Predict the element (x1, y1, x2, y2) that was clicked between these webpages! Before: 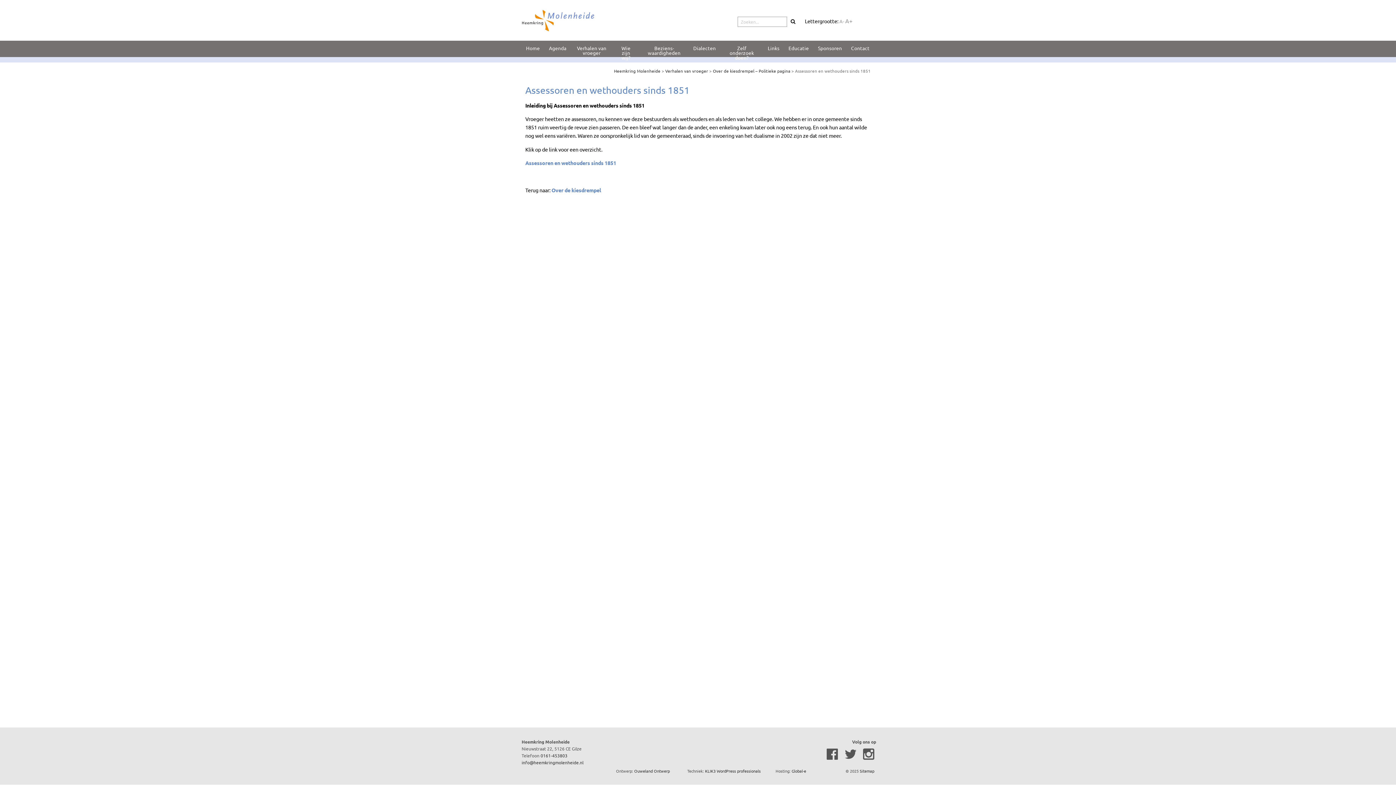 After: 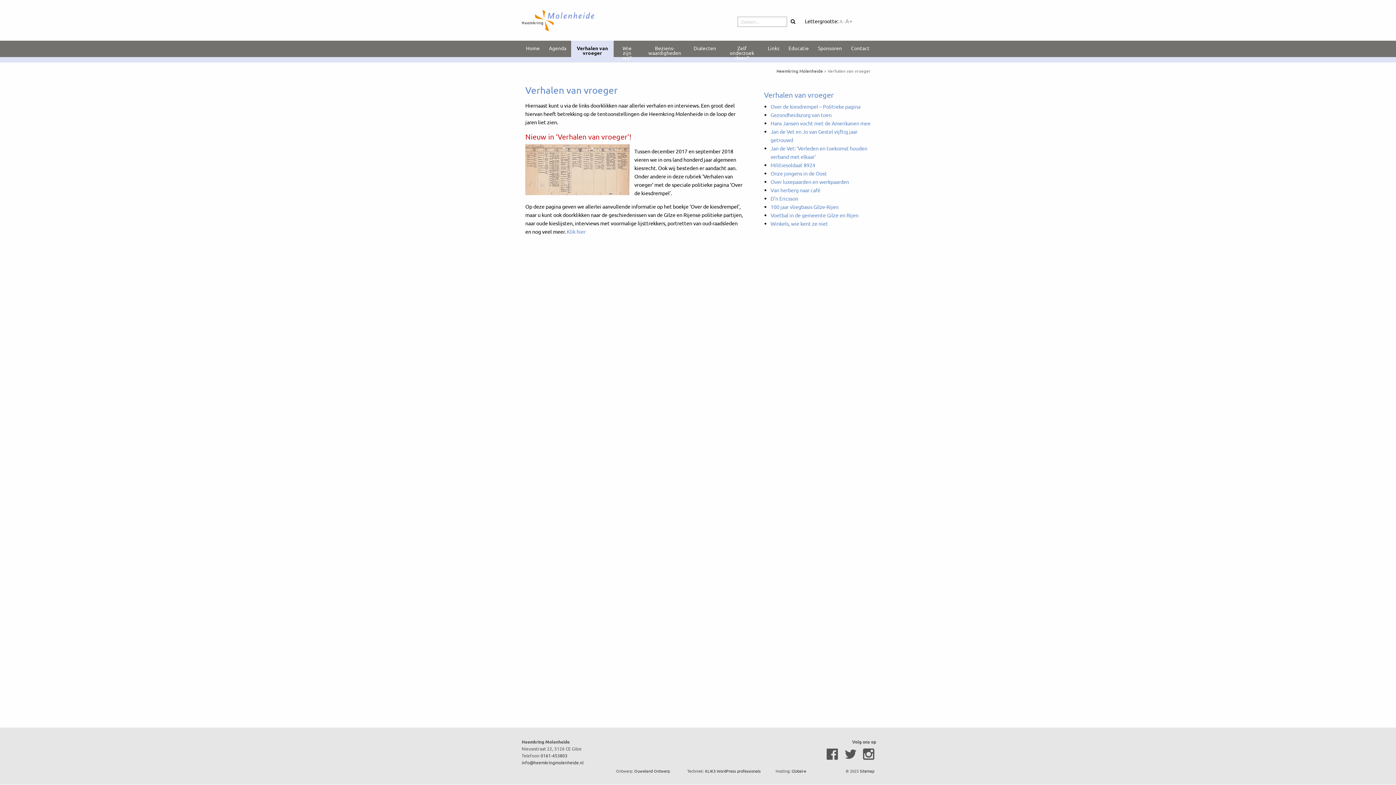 Action: label: Verhalen van vroeger bbox: (665, 68, 708, 73)